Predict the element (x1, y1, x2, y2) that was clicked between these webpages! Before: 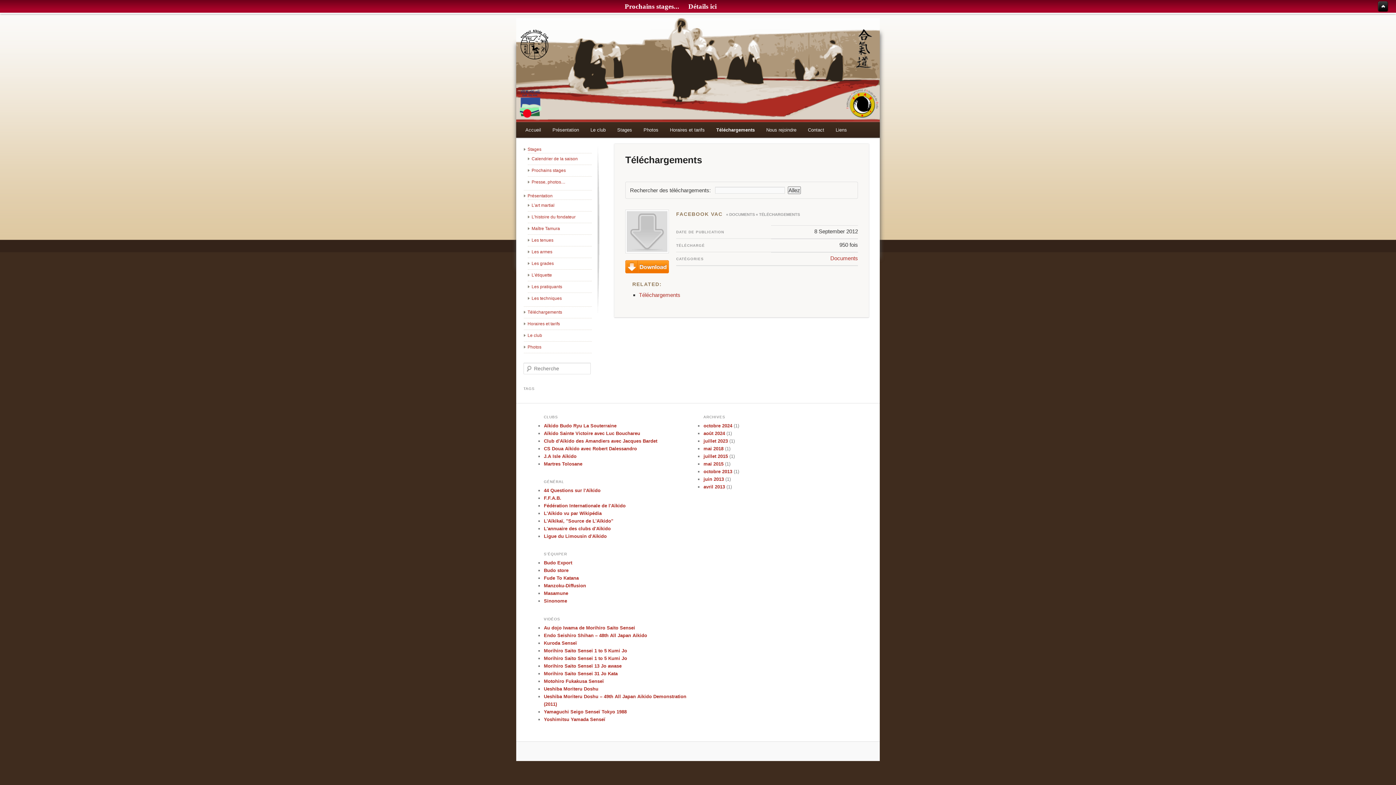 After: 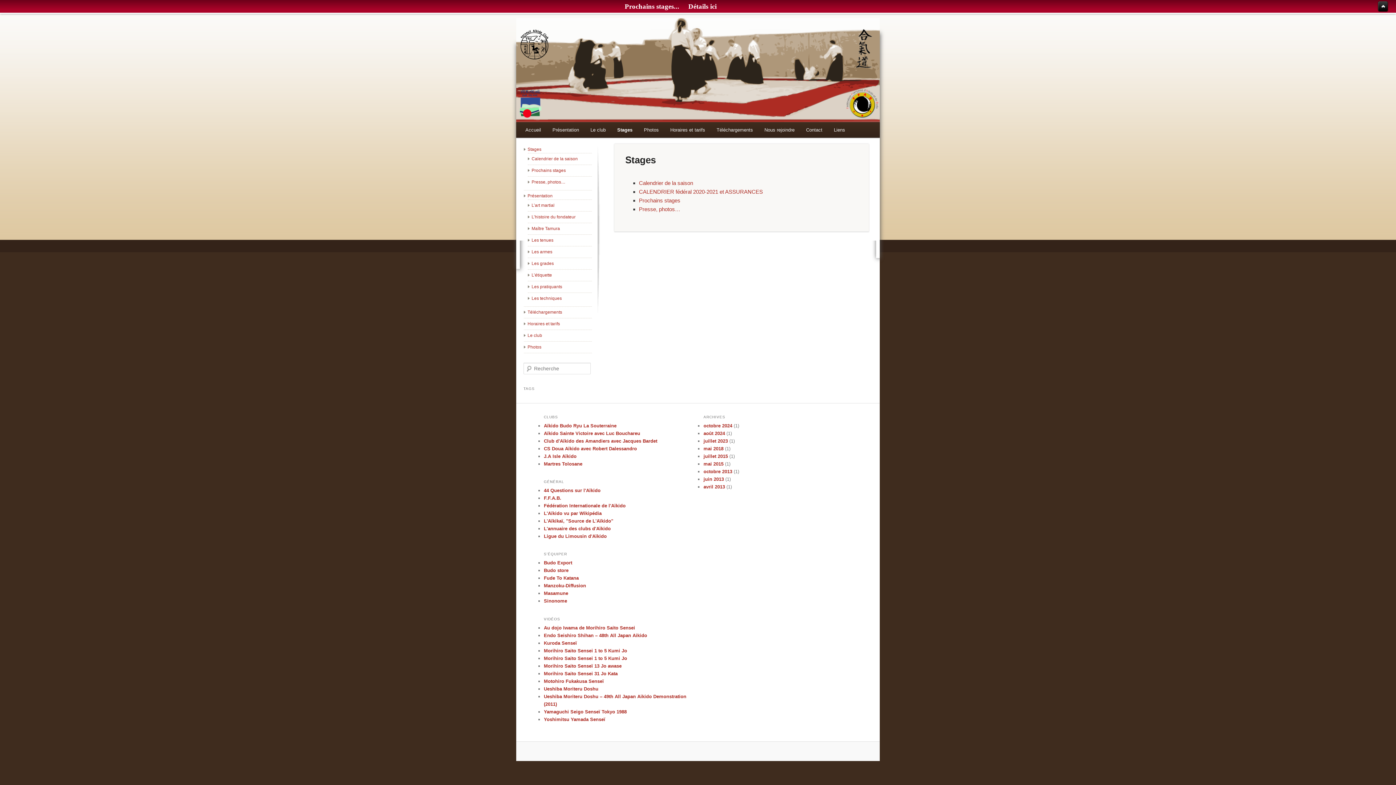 Action: bbox: (527, 146, 541, 152) label: Stages